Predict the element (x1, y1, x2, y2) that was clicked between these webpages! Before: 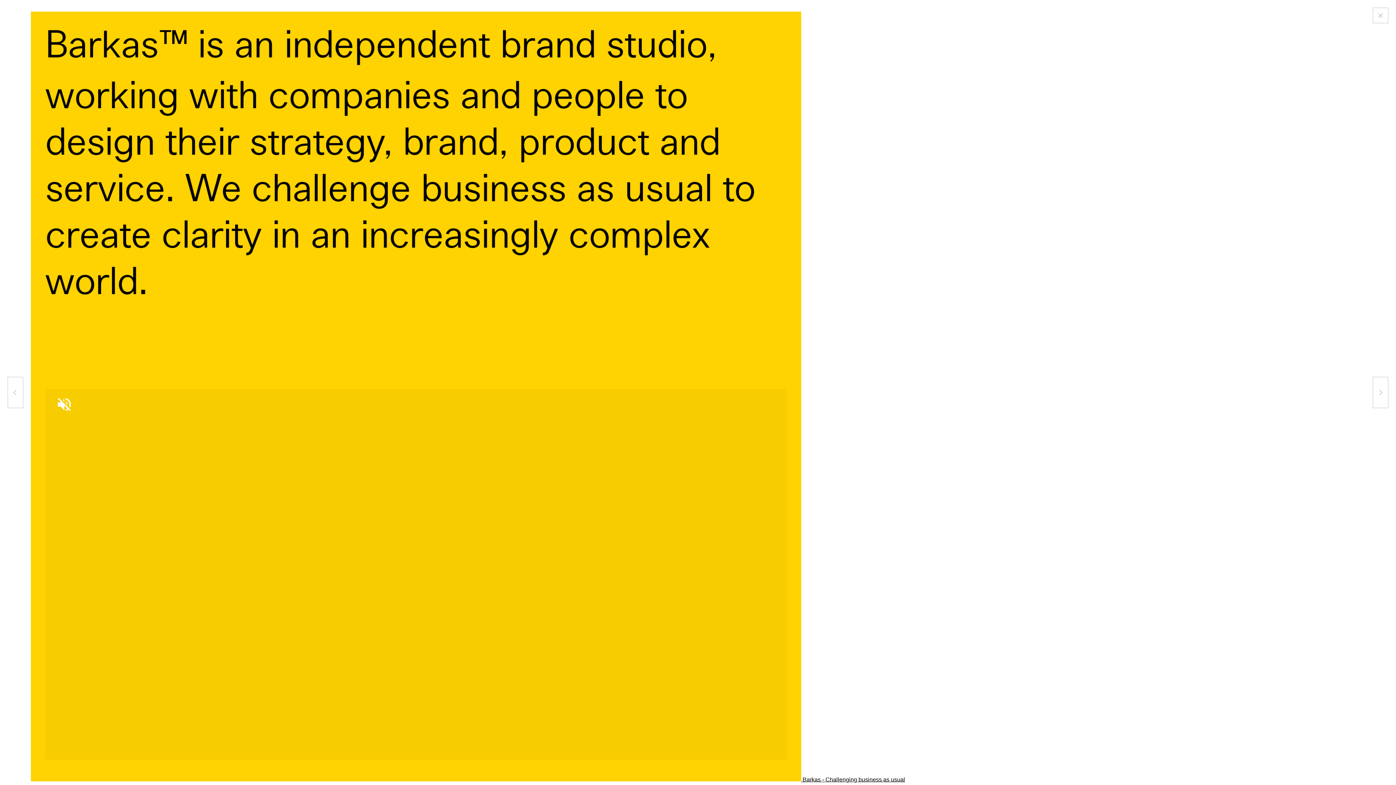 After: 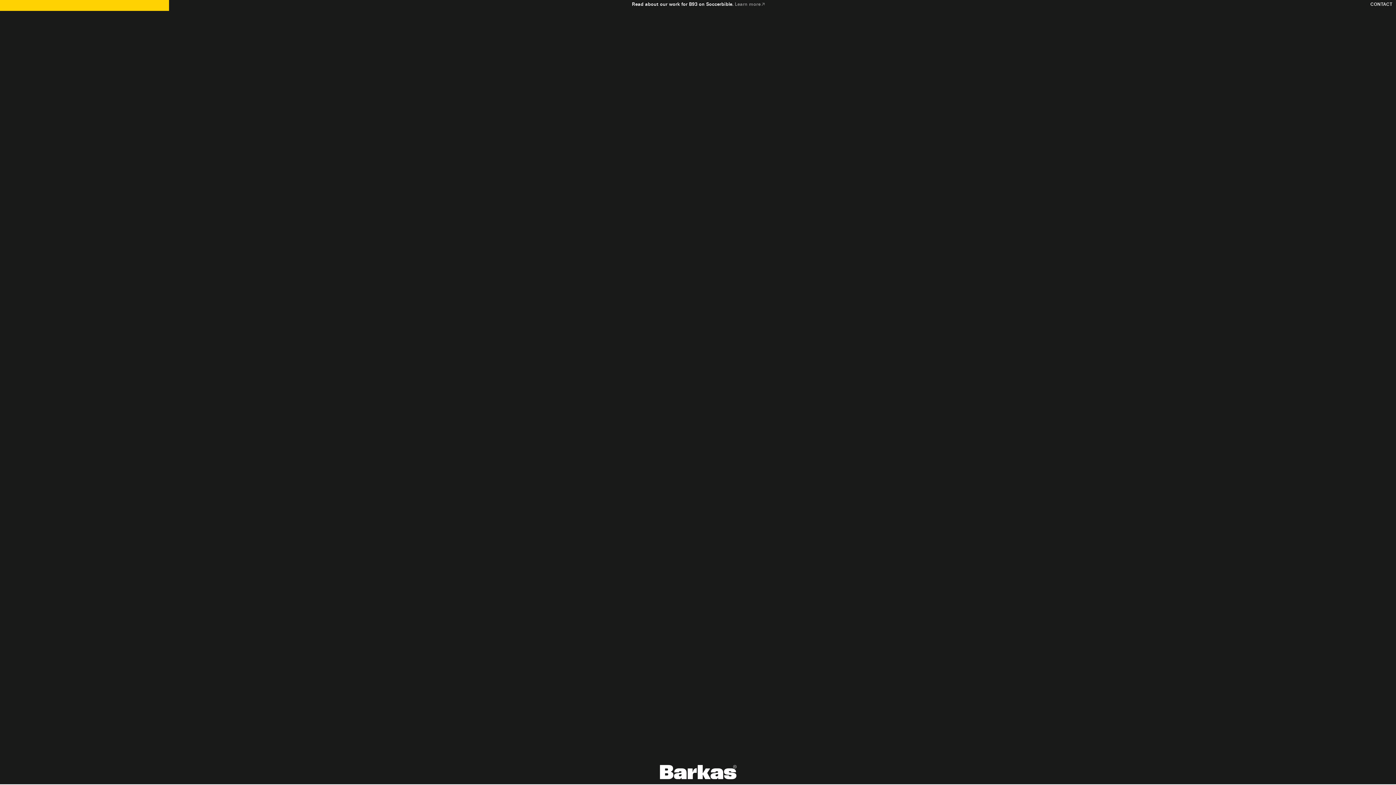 Action: bbox: (802, 776, 905, 783) label: Barkas - Challenging business as usual